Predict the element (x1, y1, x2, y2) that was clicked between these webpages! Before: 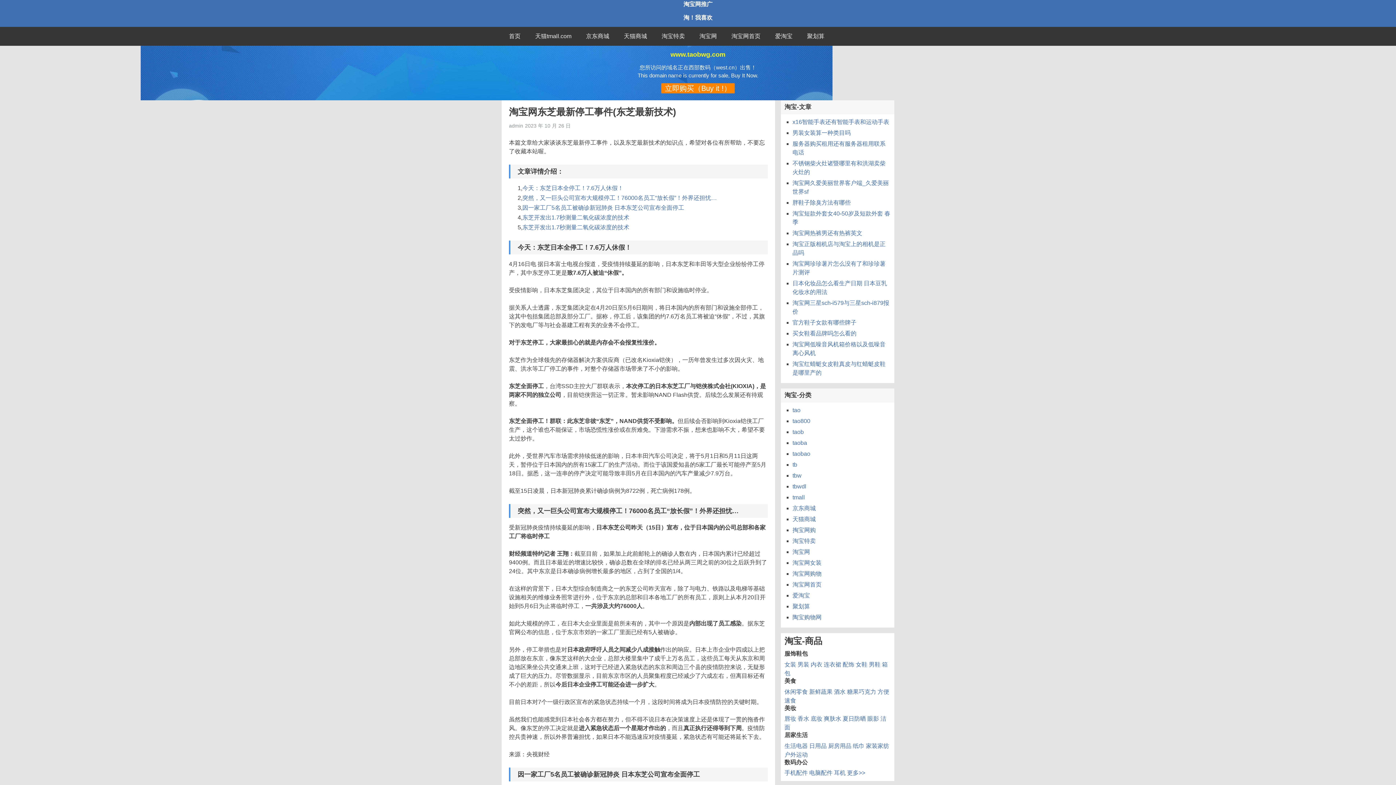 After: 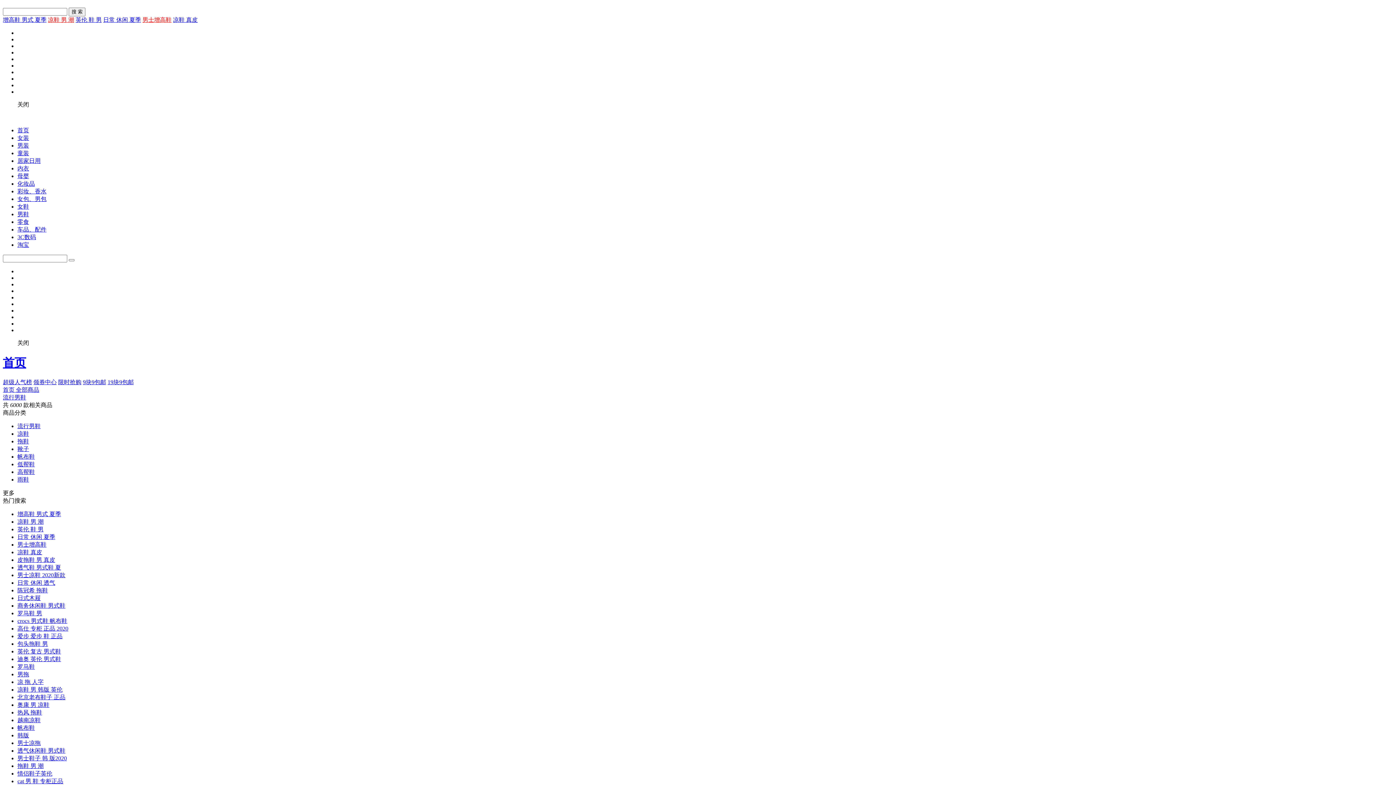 Action: bbox: (869, 661, 880, 667) label: 男鞋